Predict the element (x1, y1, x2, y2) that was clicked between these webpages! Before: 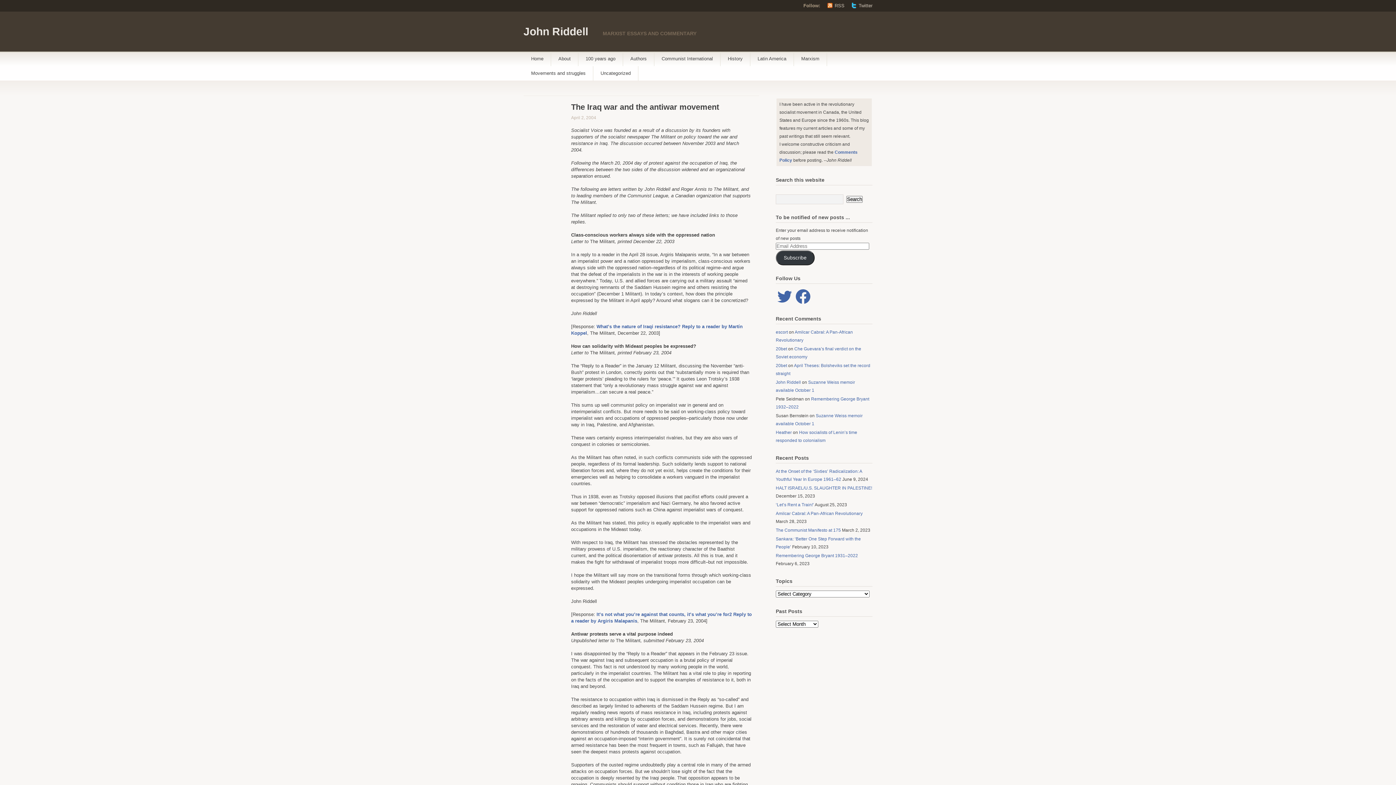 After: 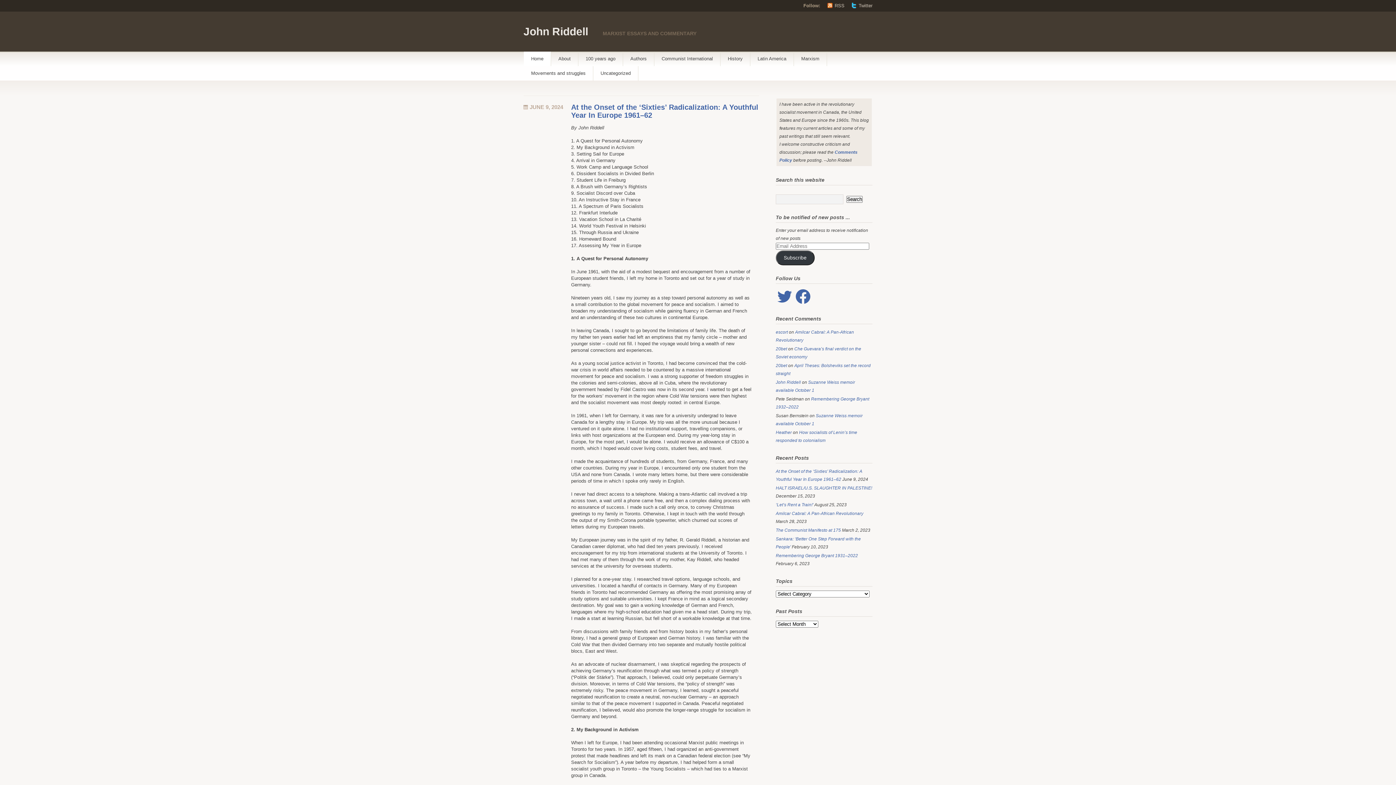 Action: bbox: (524, 51, 550, 66) label: Home